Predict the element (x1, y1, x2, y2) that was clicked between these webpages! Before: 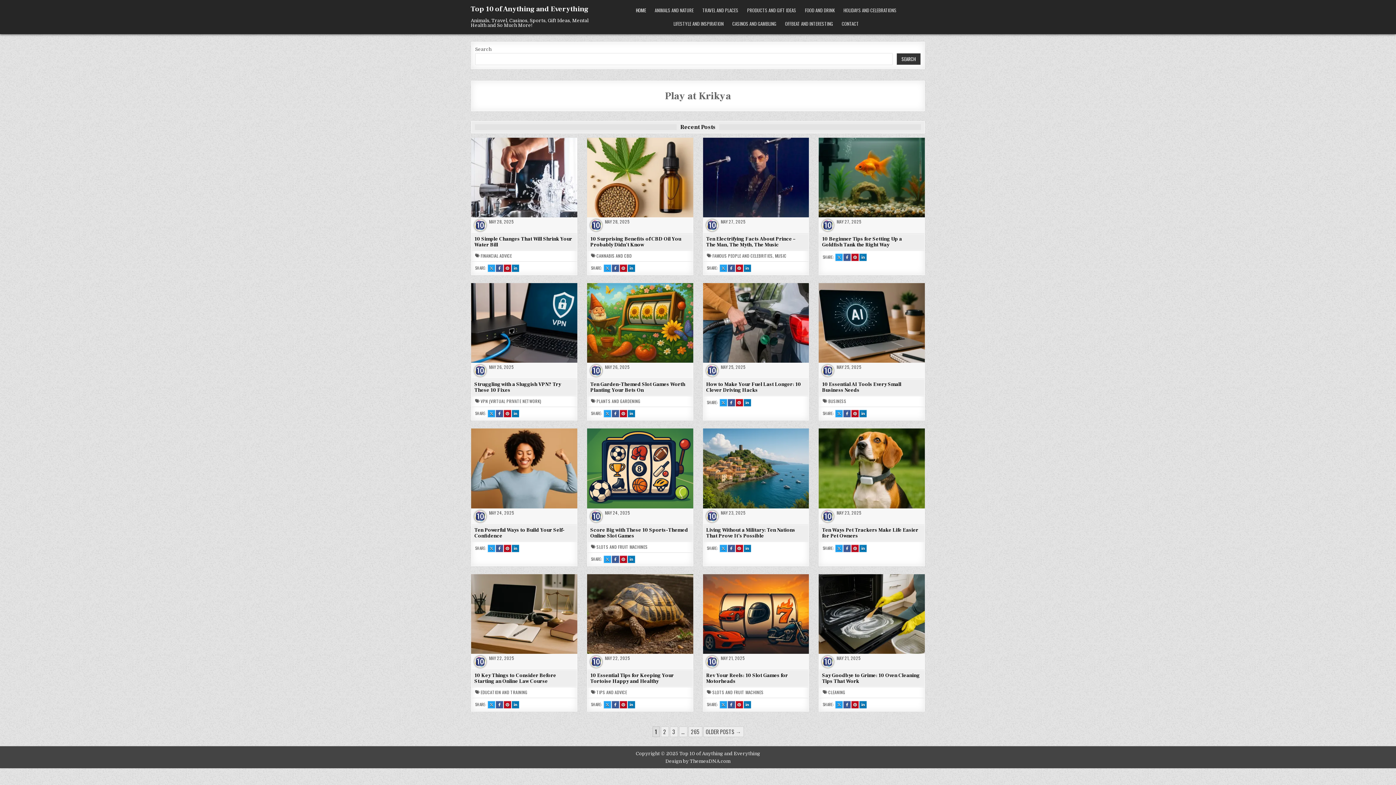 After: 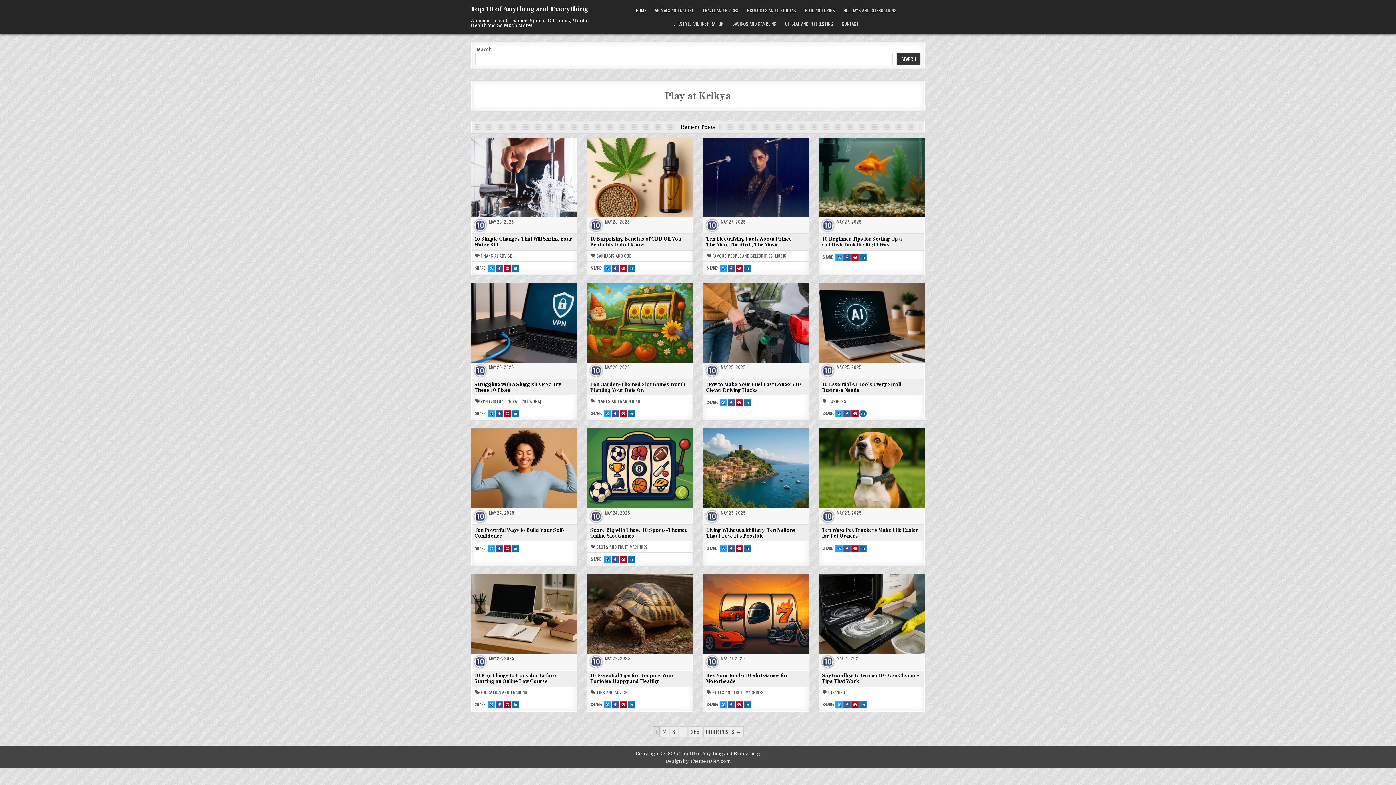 Action: bbox: (859, 410, 867, 417) label: SHARE THIS ON LINKEDIN : 10 ESSENTIAL AI TOOLS EVERY SMALL BUSINESS NEEDS